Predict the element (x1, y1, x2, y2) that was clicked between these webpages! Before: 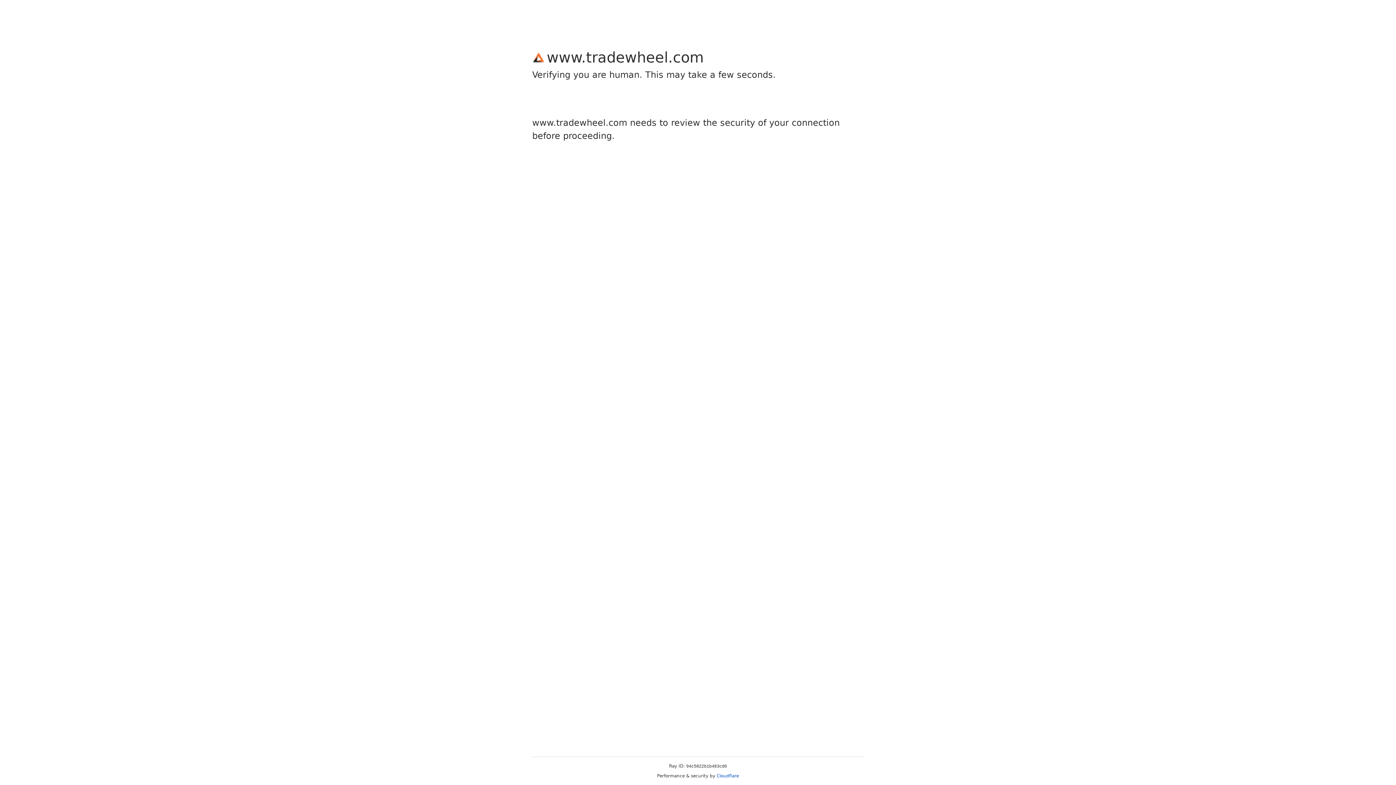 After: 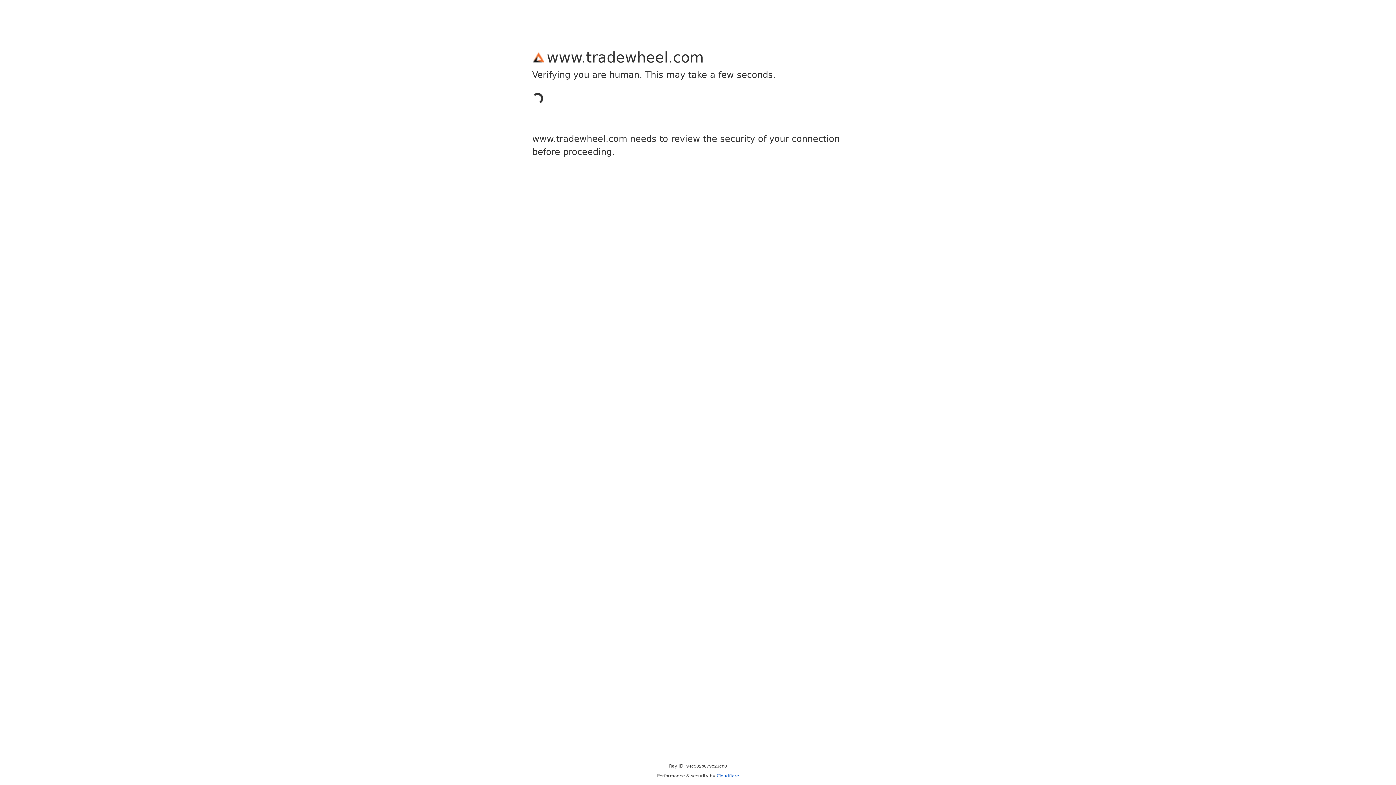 Action: label: Cloudflare bbox: (716, 773, 739, 778)